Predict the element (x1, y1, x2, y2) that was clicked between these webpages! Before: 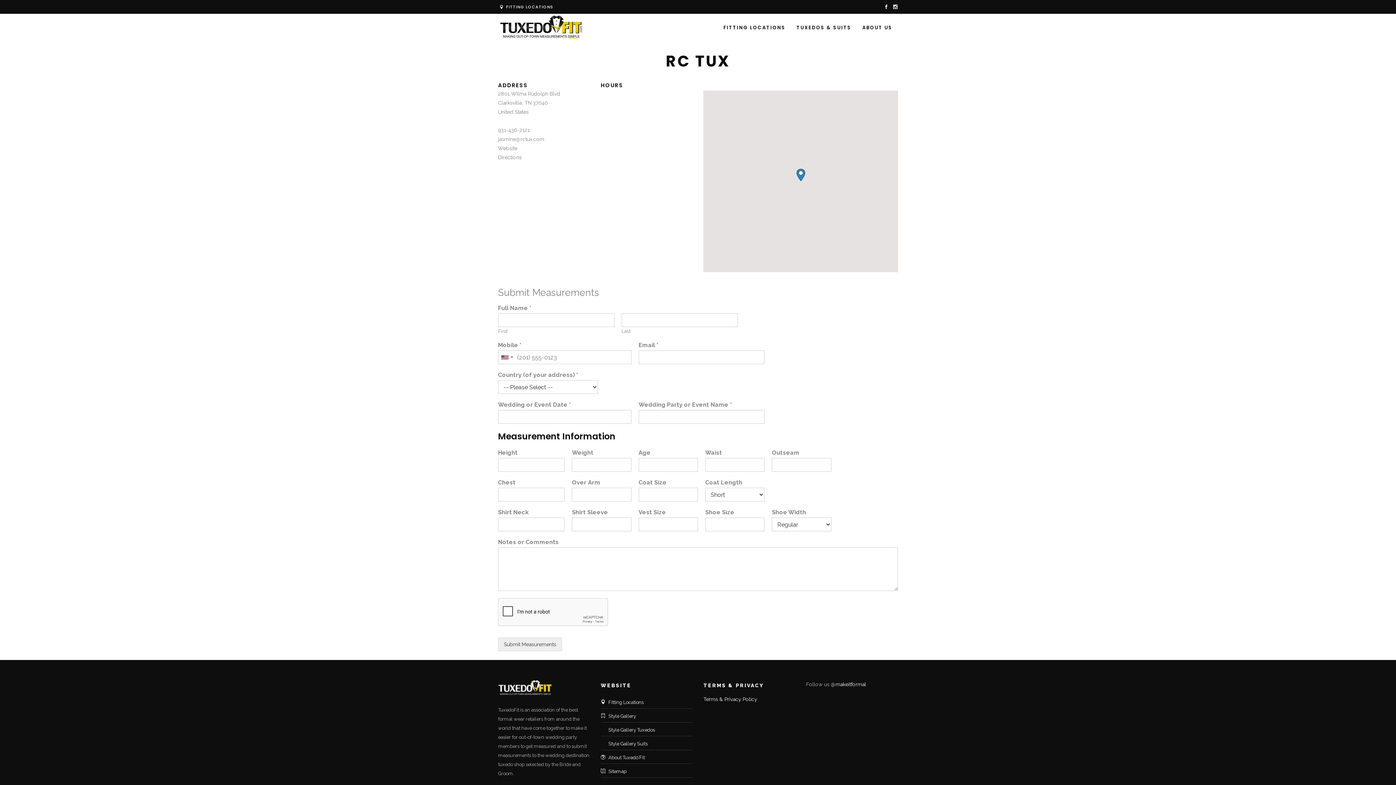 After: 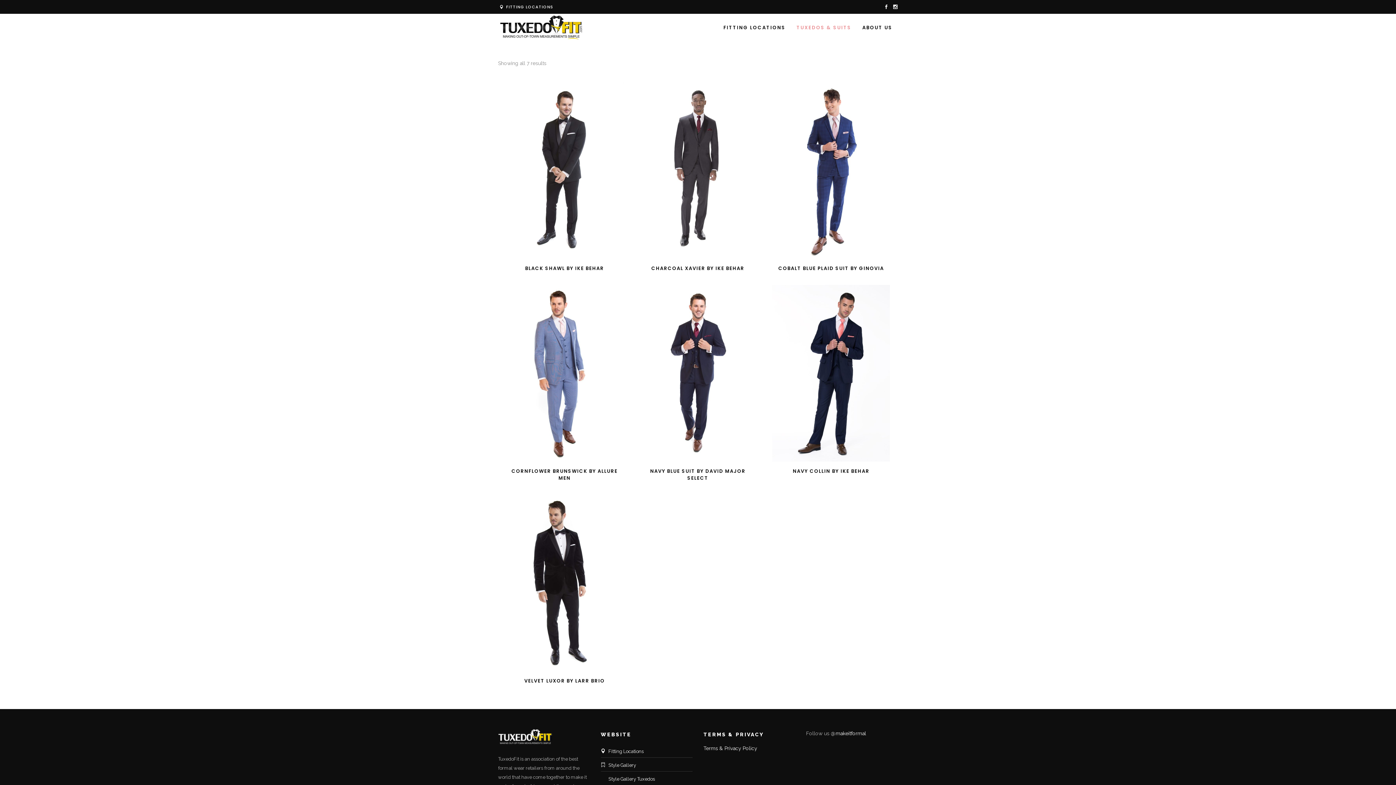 Action: label: TUXEDOS & SUITS bbox: (791, 13, 857, 41)